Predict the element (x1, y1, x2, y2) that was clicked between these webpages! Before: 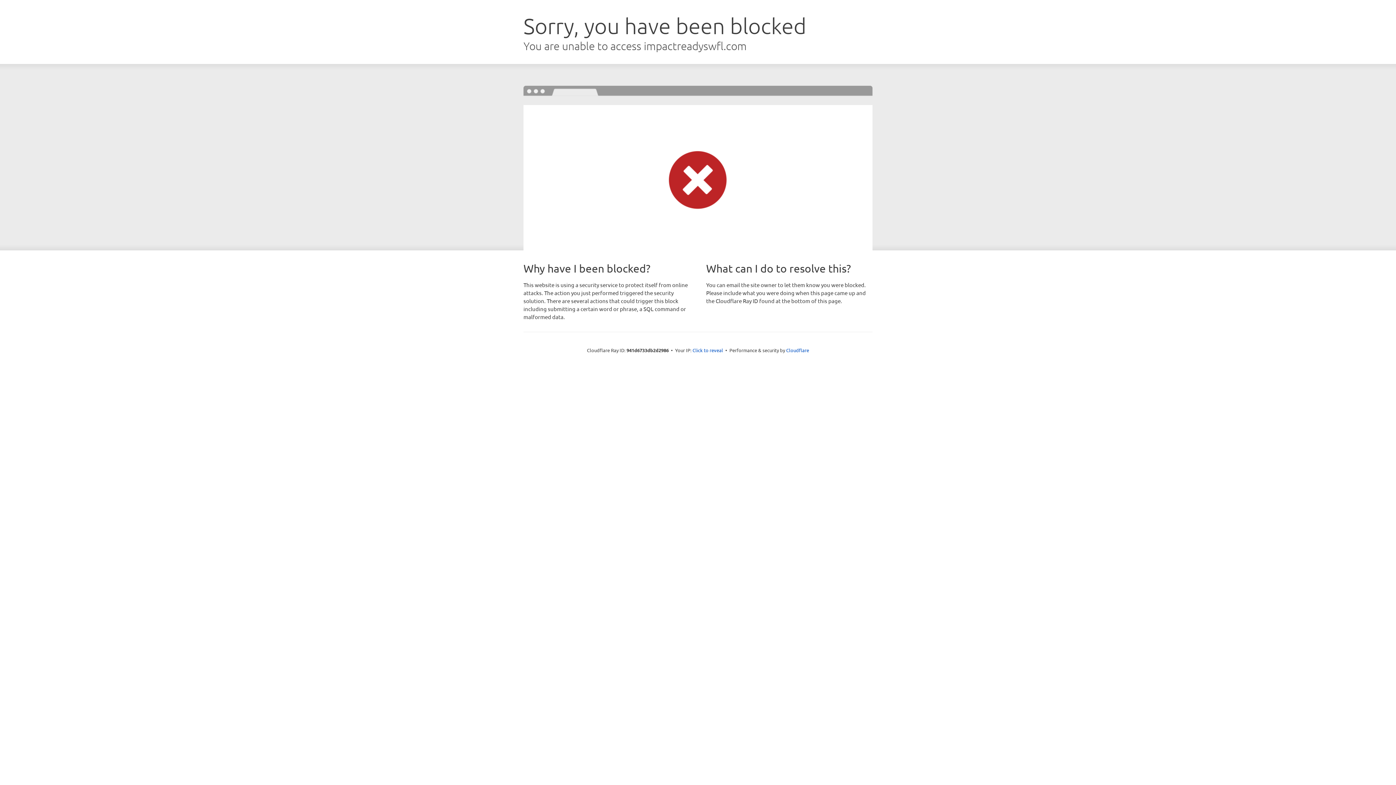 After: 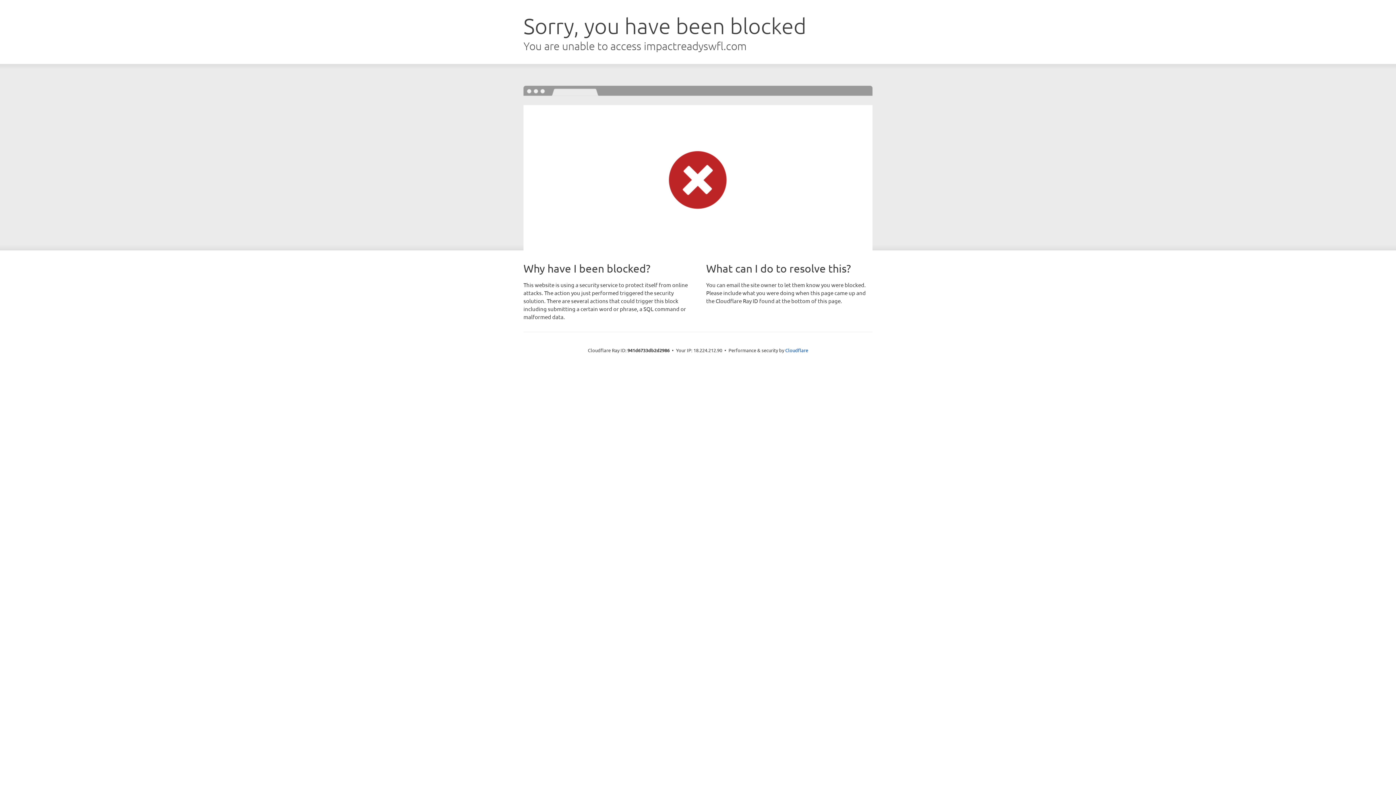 Action: label: Click to reveal bbox: (692, 346, 723, 353)